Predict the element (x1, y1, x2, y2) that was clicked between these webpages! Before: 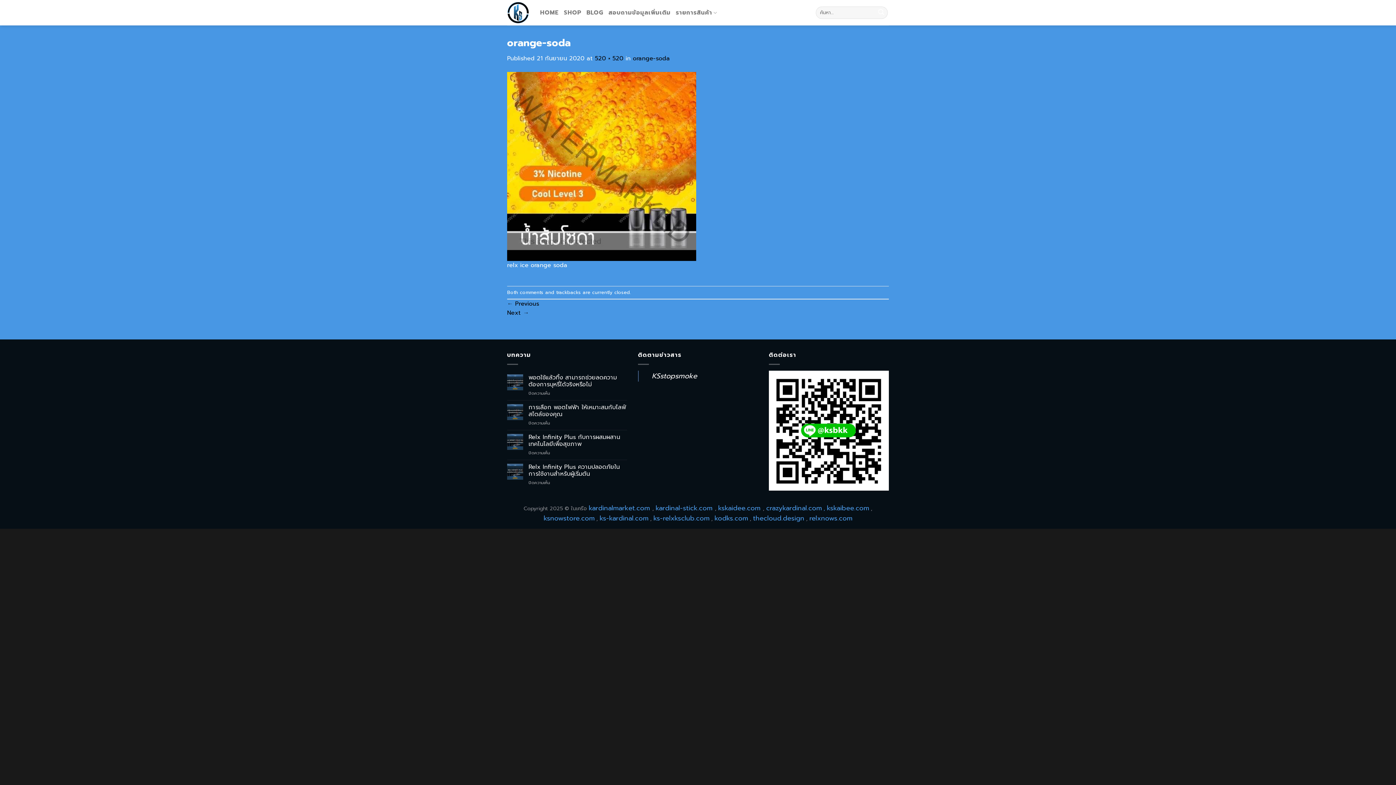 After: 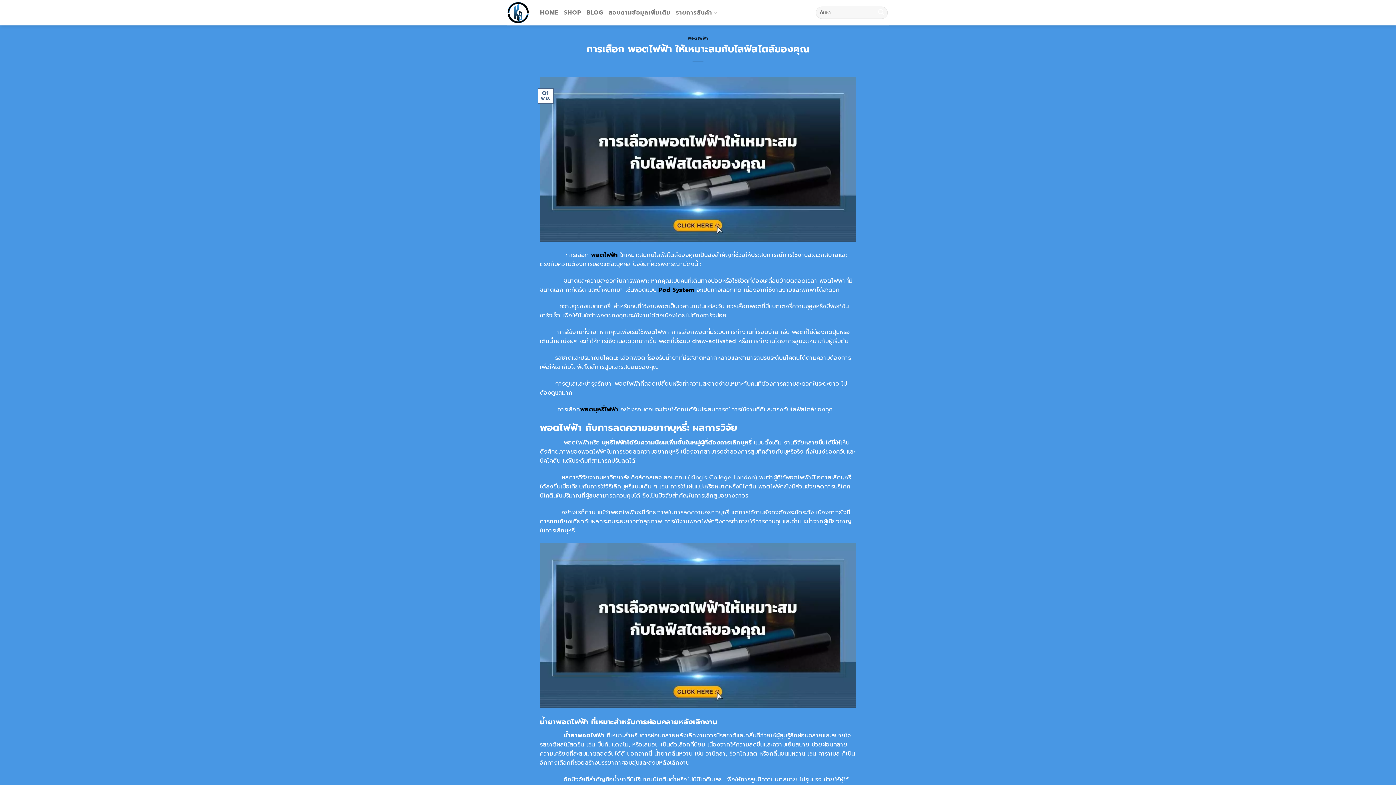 Action: bbox: (528, 404, 627, 418) label: การเลือก พอตไฟฟ้า ให้เหมาะสมกับไลฟ์สไตล์ของคุณ